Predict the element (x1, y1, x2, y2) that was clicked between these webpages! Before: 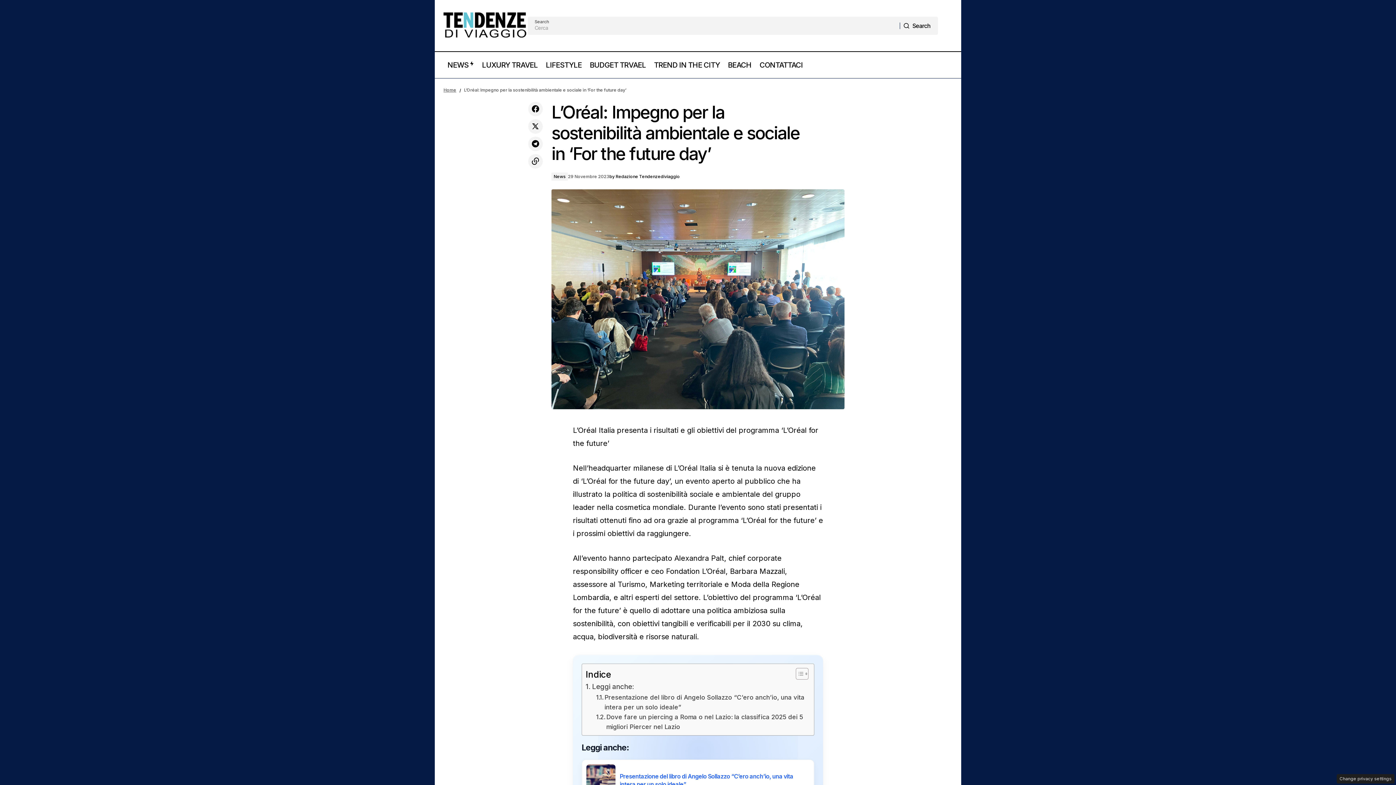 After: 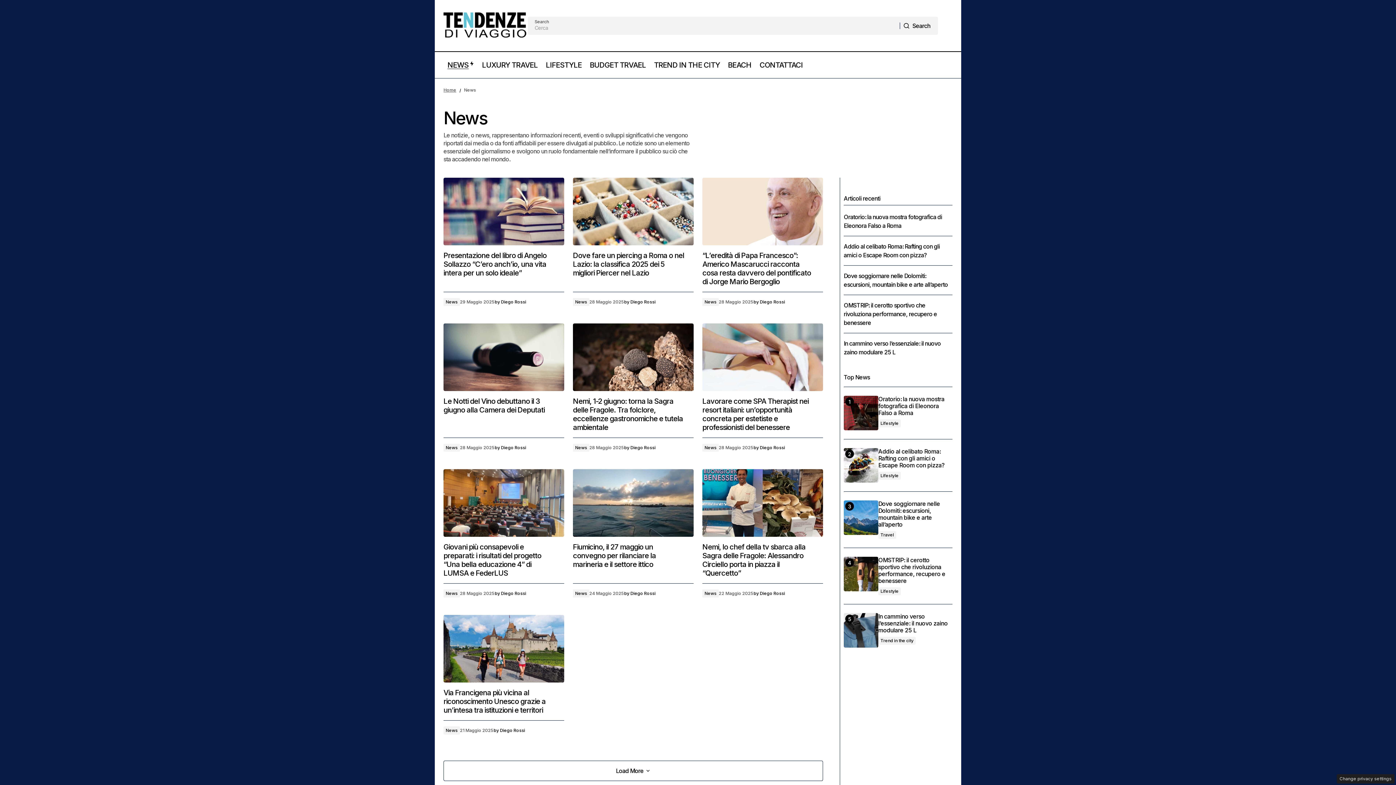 Action: label: NEWS bbox: (443, 52, 478, 78)